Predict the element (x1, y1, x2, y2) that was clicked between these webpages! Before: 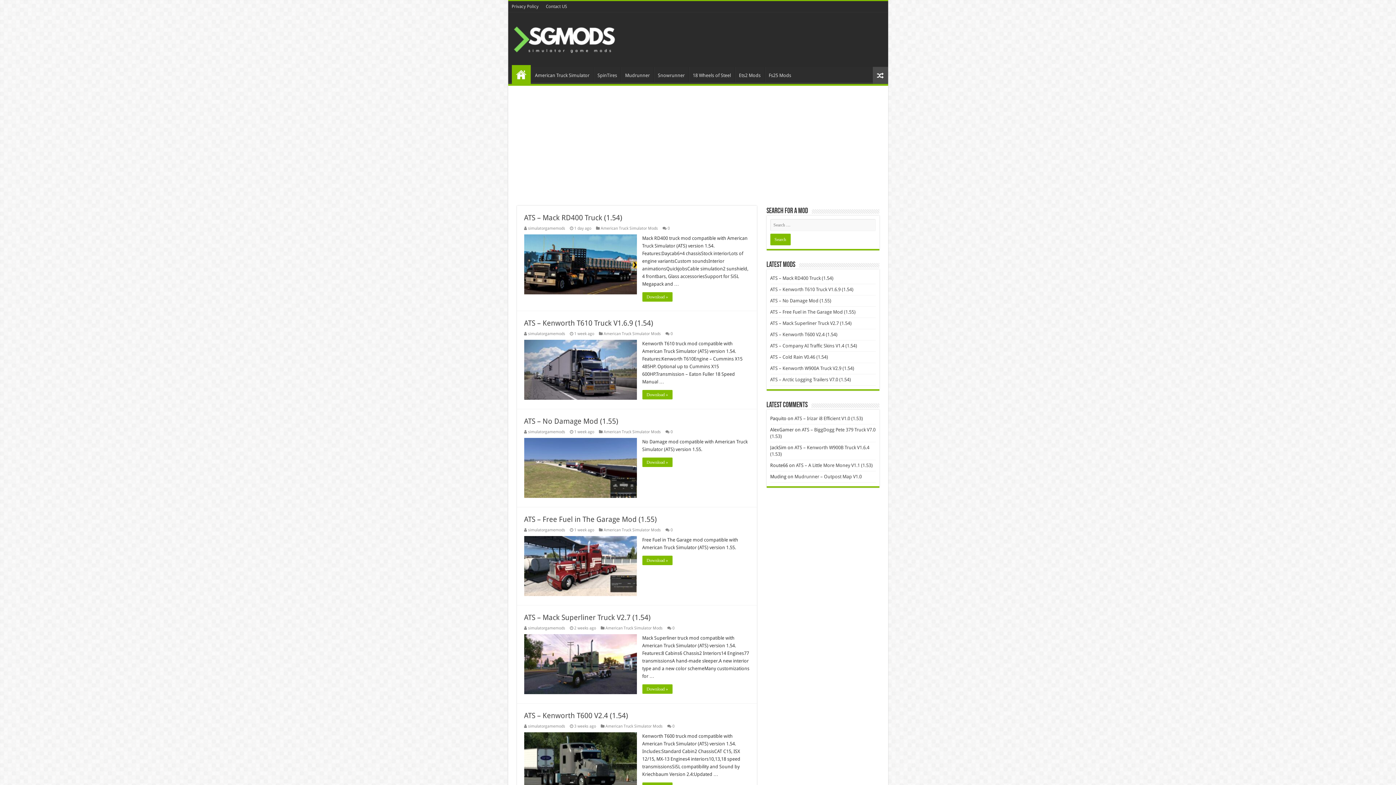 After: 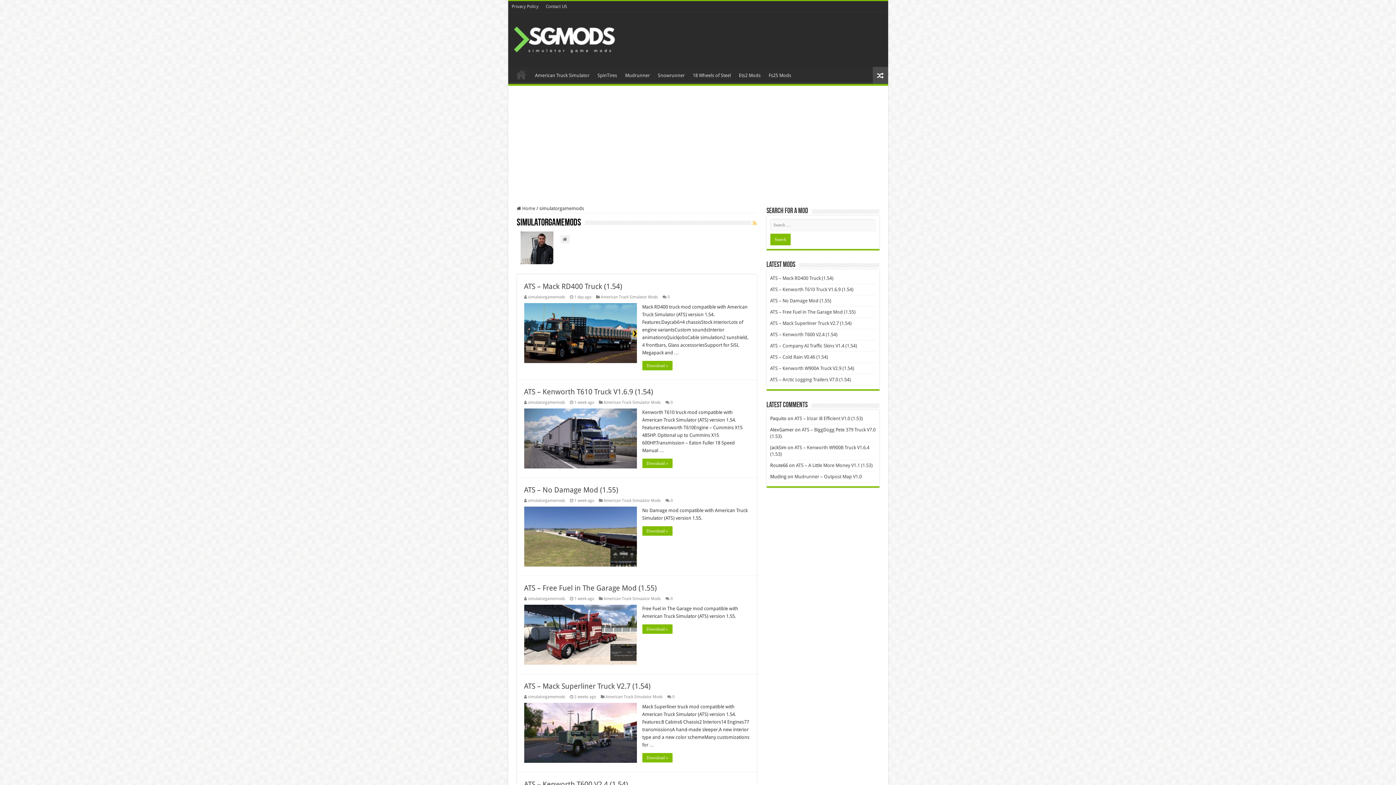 Action: label: simulatorgamemods bbox: (528, 626, 565, 630)